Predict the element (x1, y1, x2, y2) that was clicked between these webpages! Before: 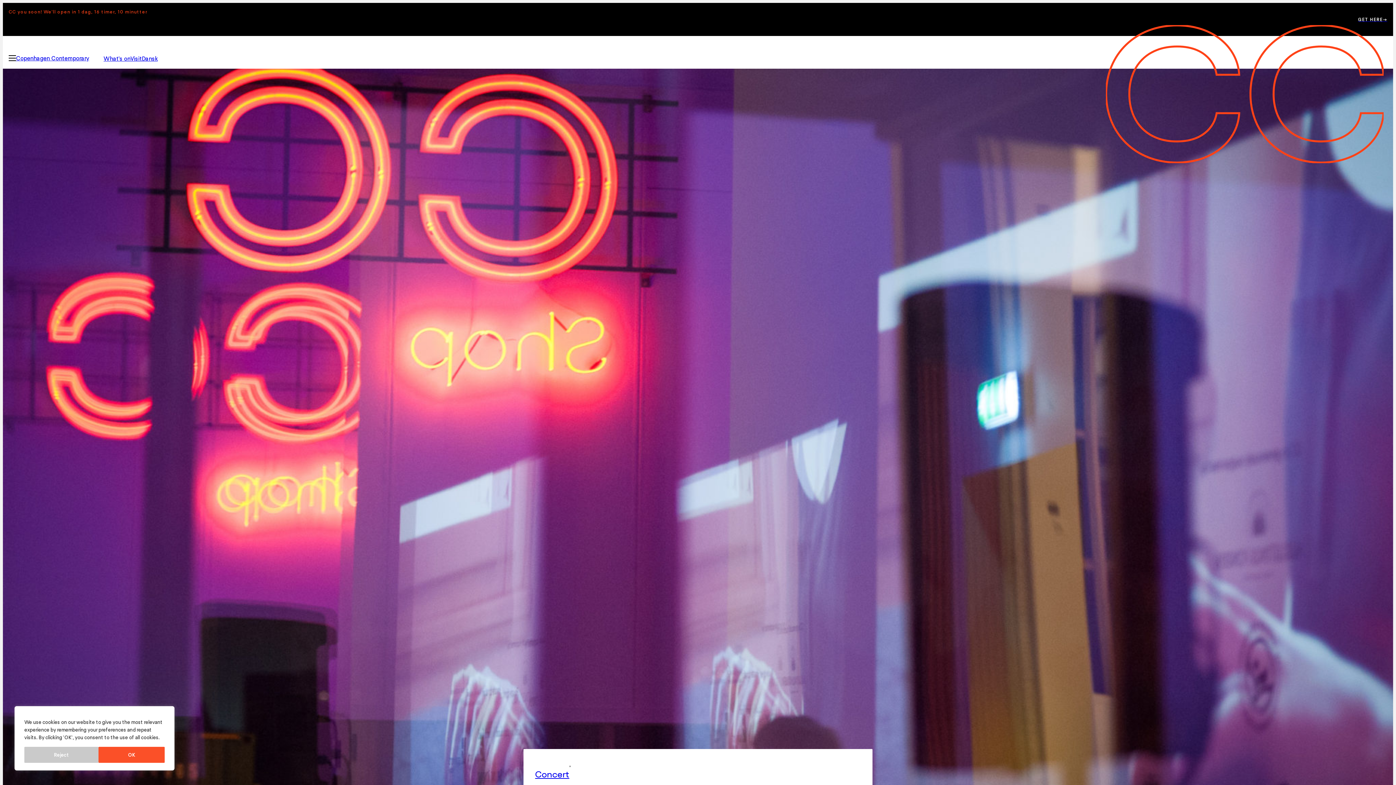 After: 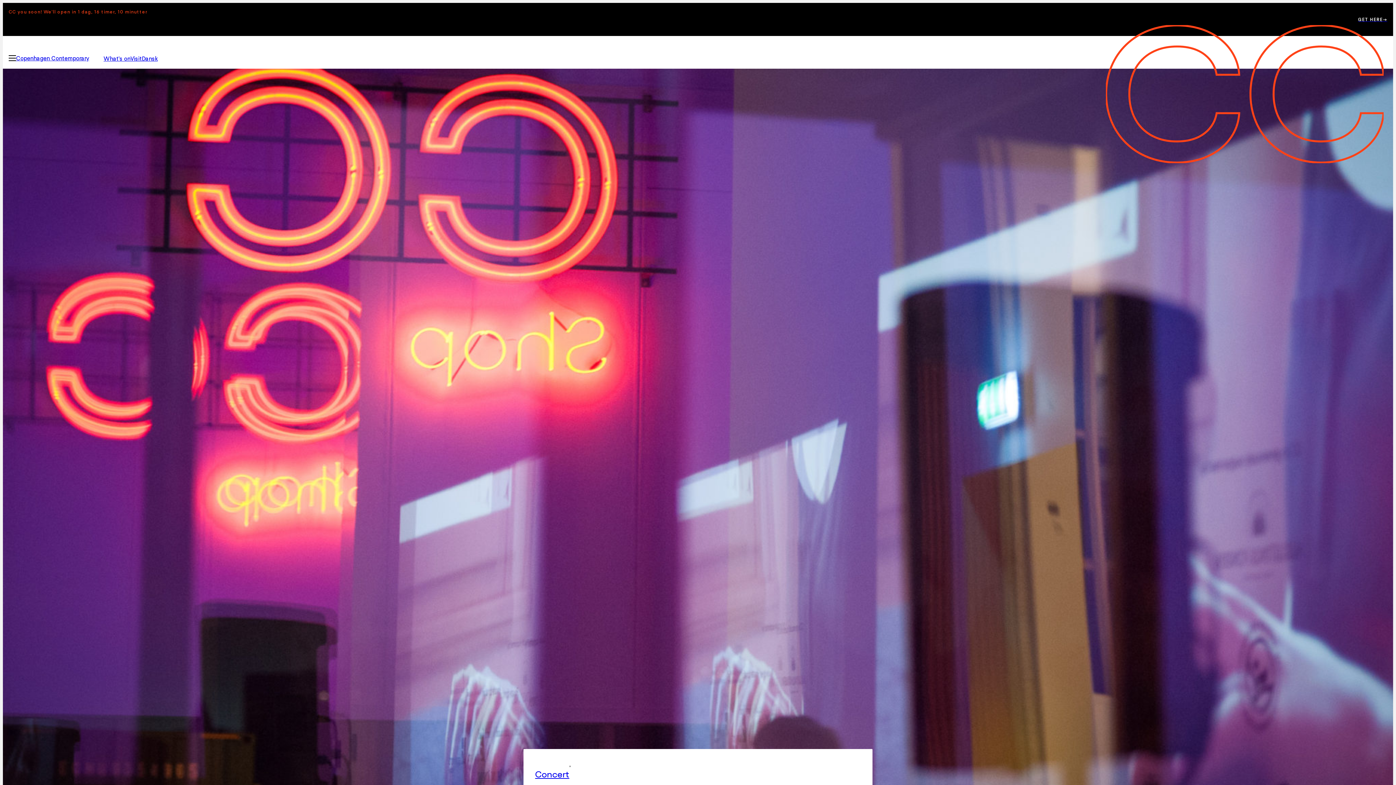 Action: bbox: (24, 747, 98, 763) label: Reject